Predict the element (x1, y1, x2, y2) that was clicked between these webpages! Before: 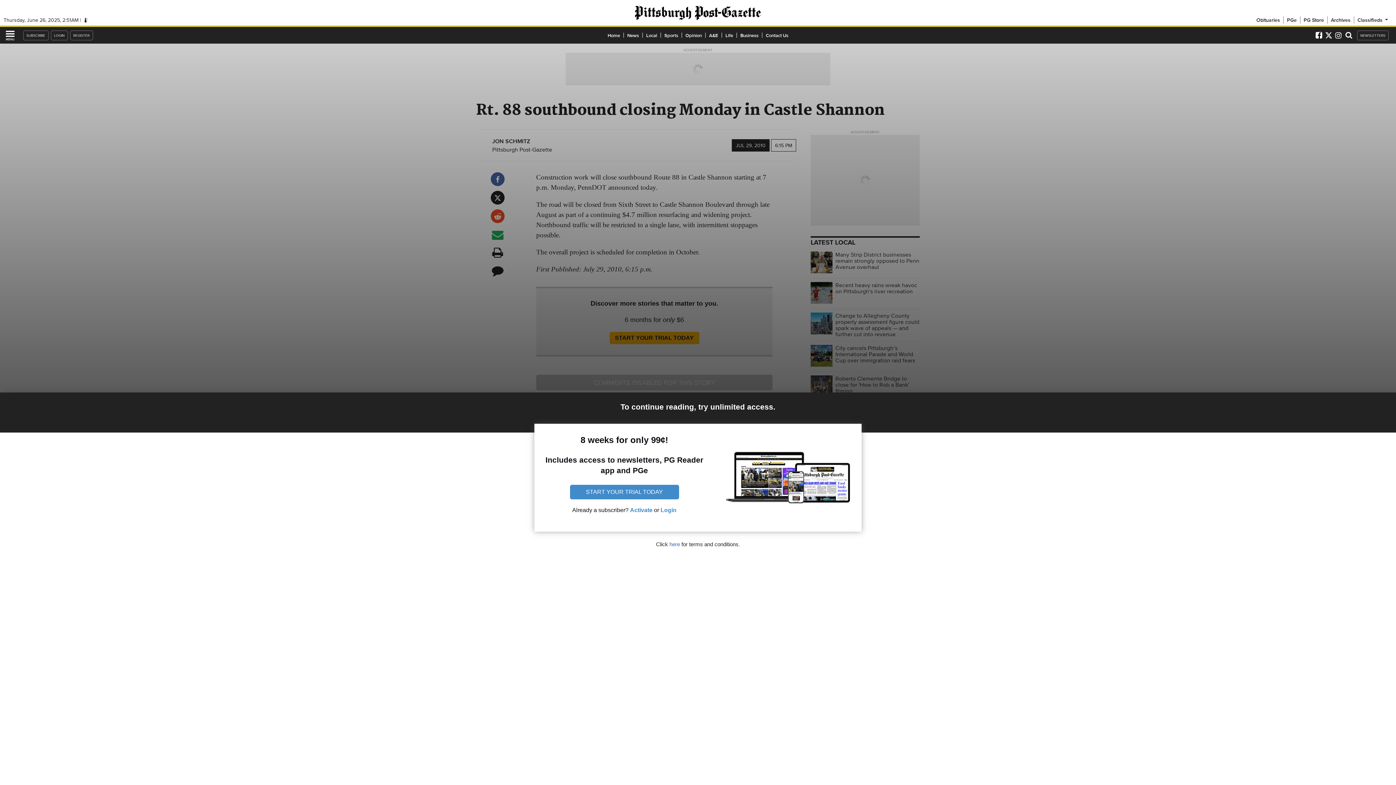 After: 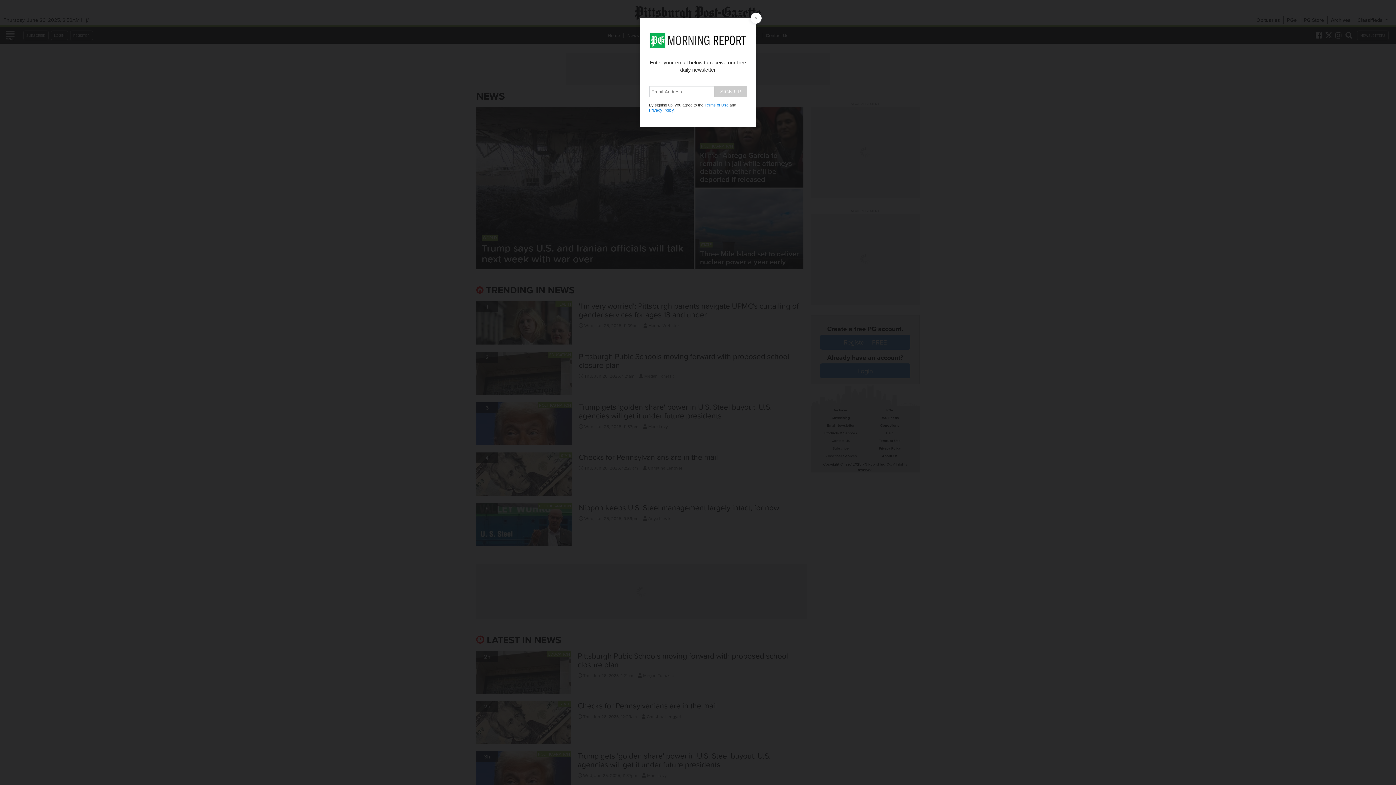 Action: bbox: (623, 31, 642, 38) label: News